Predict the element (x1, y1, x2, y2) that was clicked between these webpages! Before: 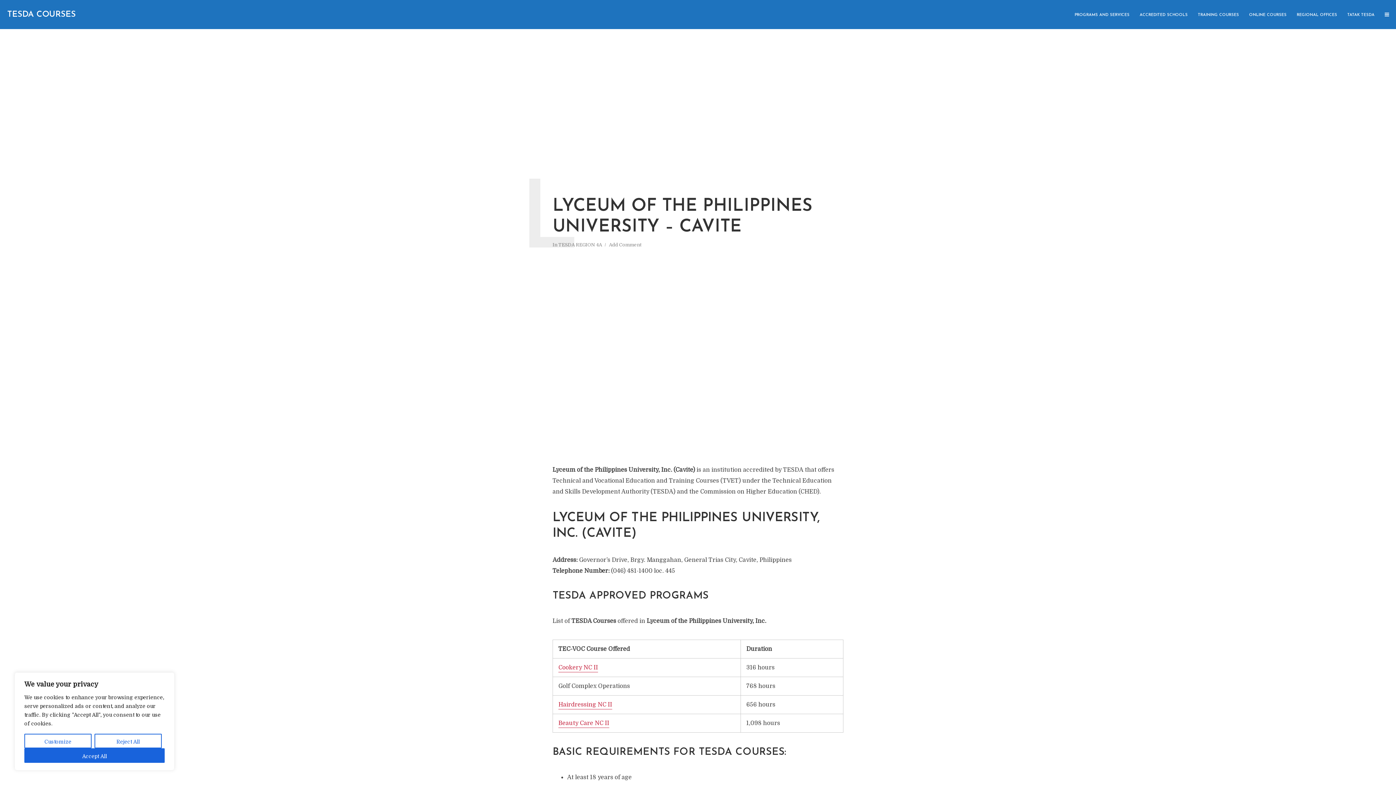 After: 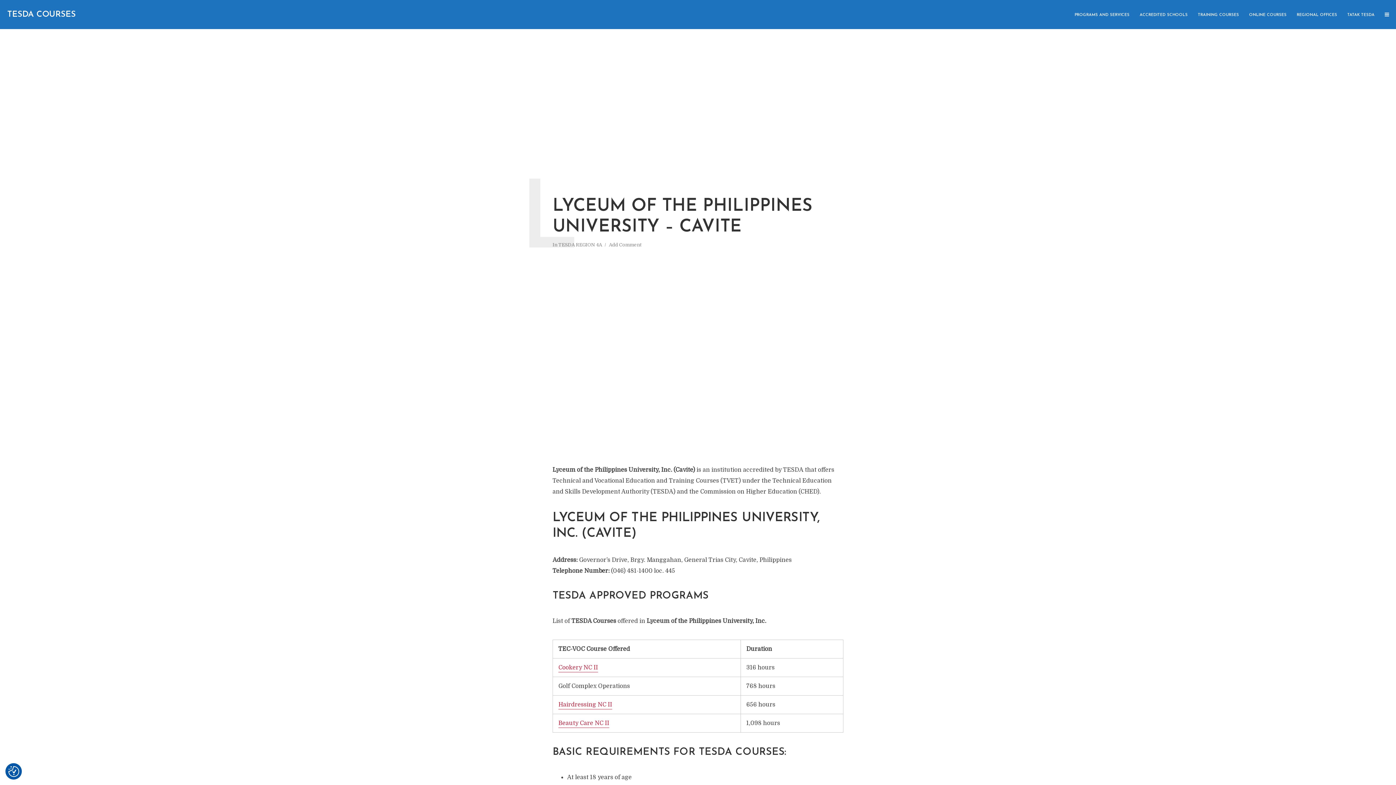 Action: bbox: (24, 748, 164, 763) label: Accept All